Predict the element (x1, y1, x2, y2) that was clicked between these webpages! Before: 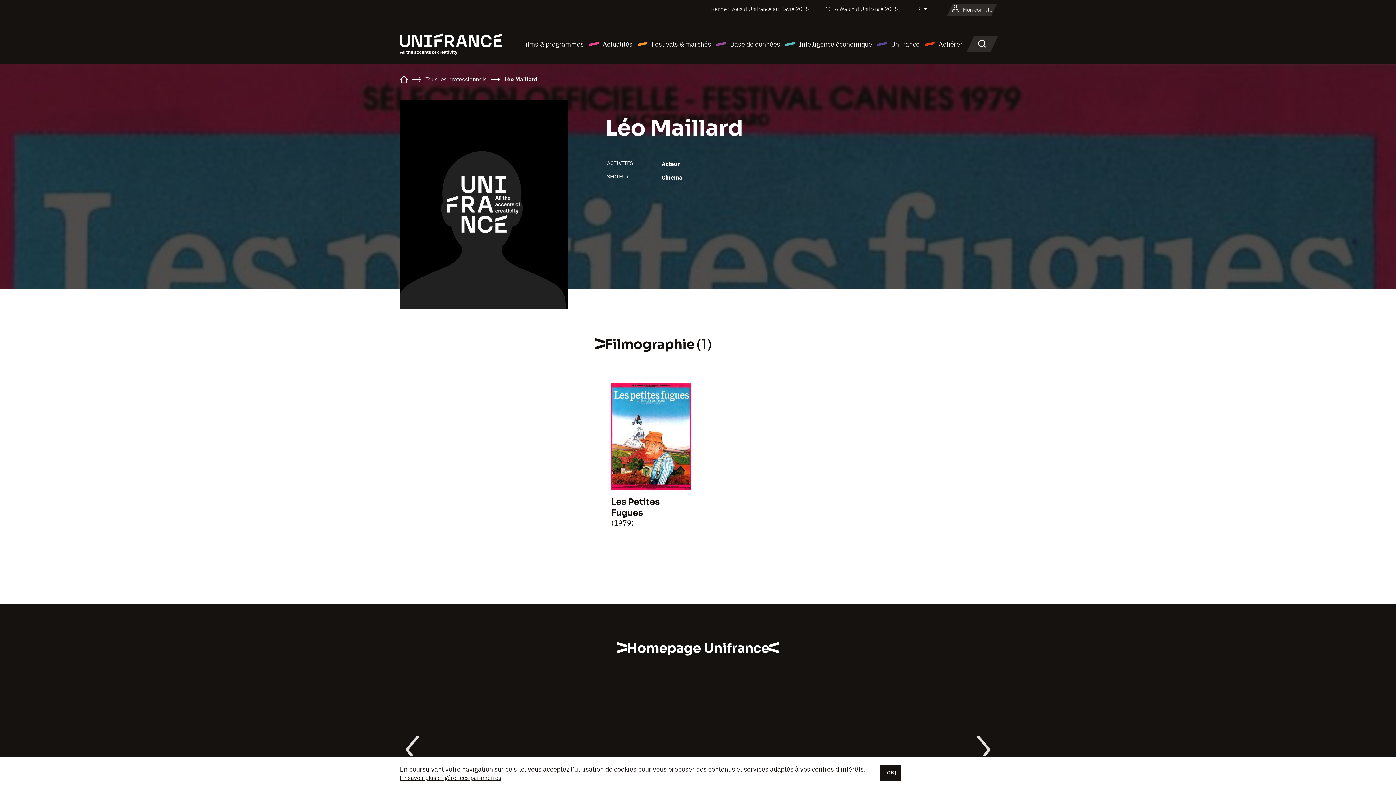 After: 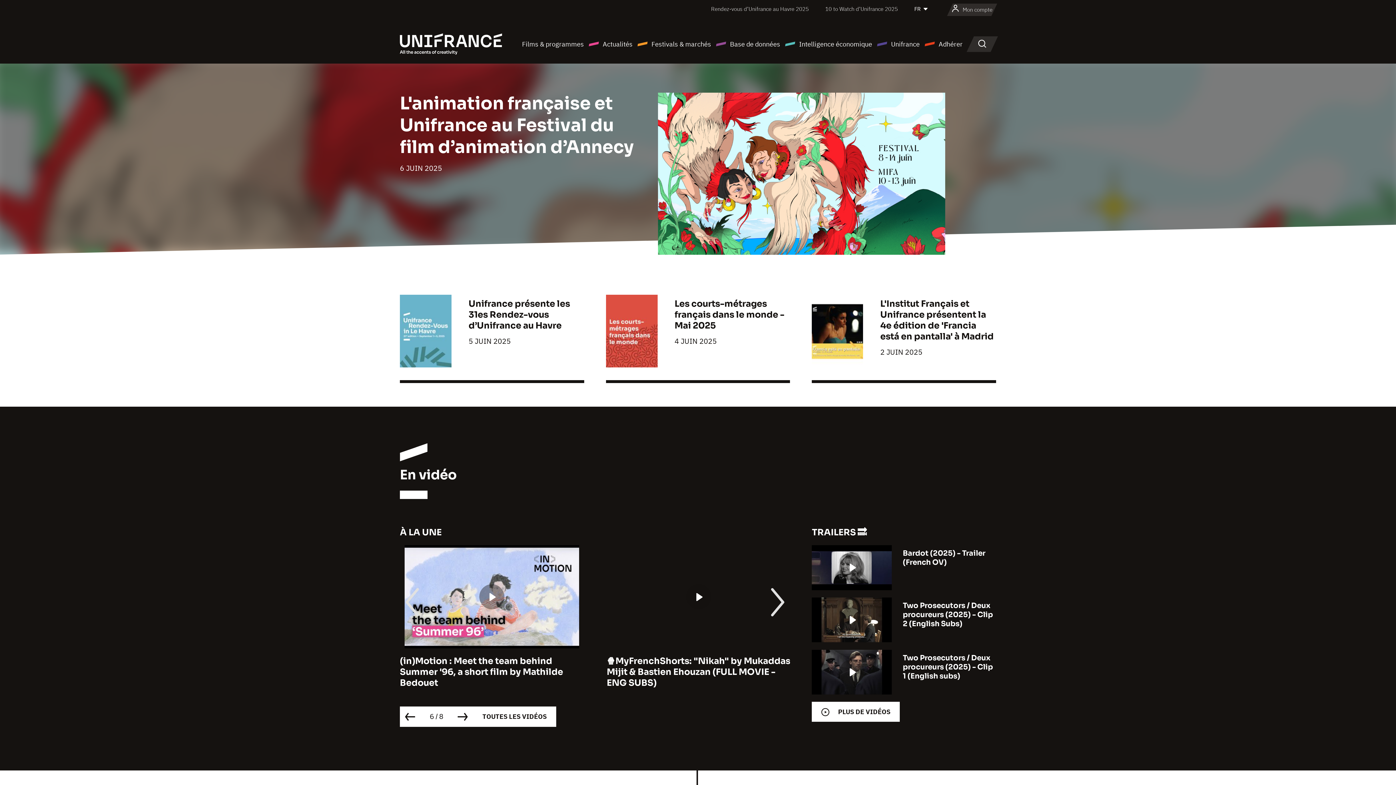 Action: bbox: (400, 77, 408, 84)